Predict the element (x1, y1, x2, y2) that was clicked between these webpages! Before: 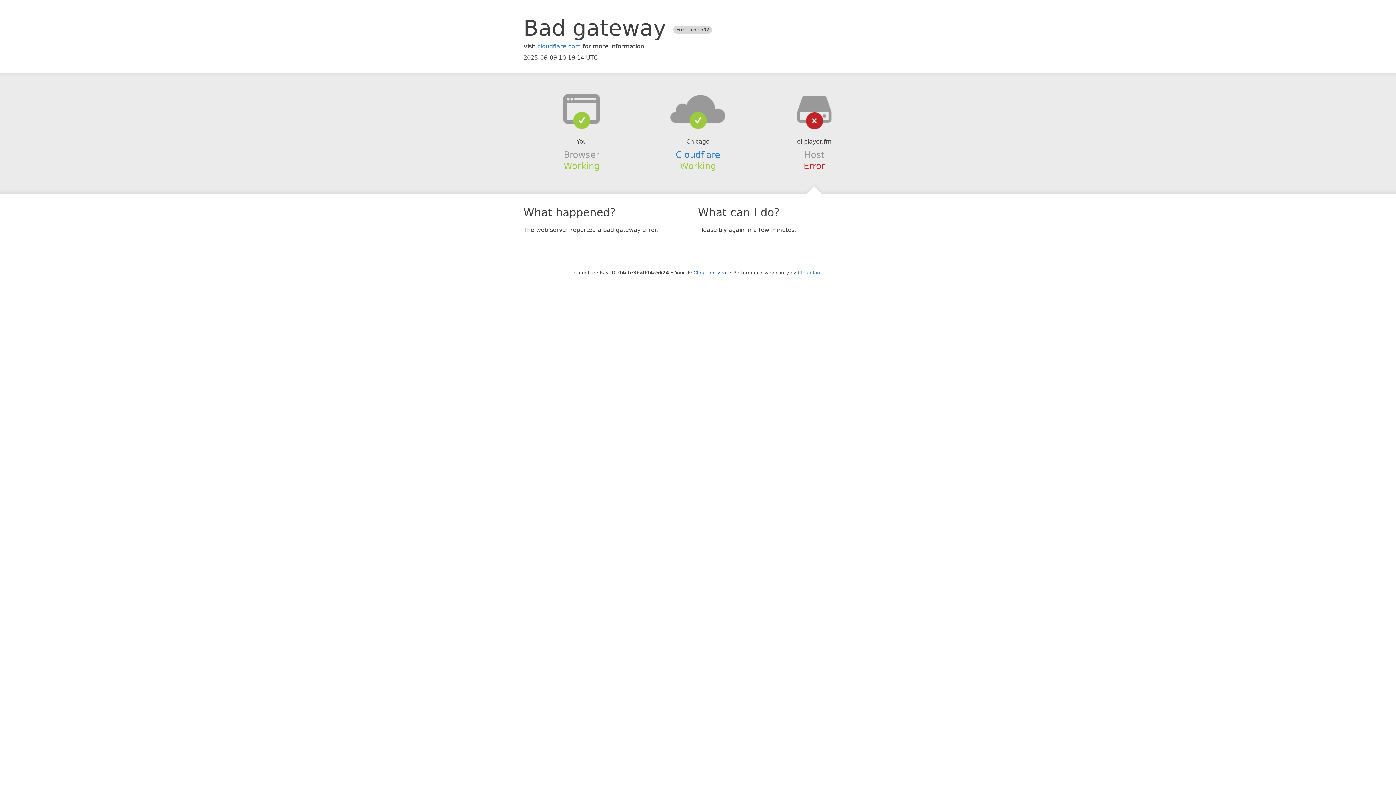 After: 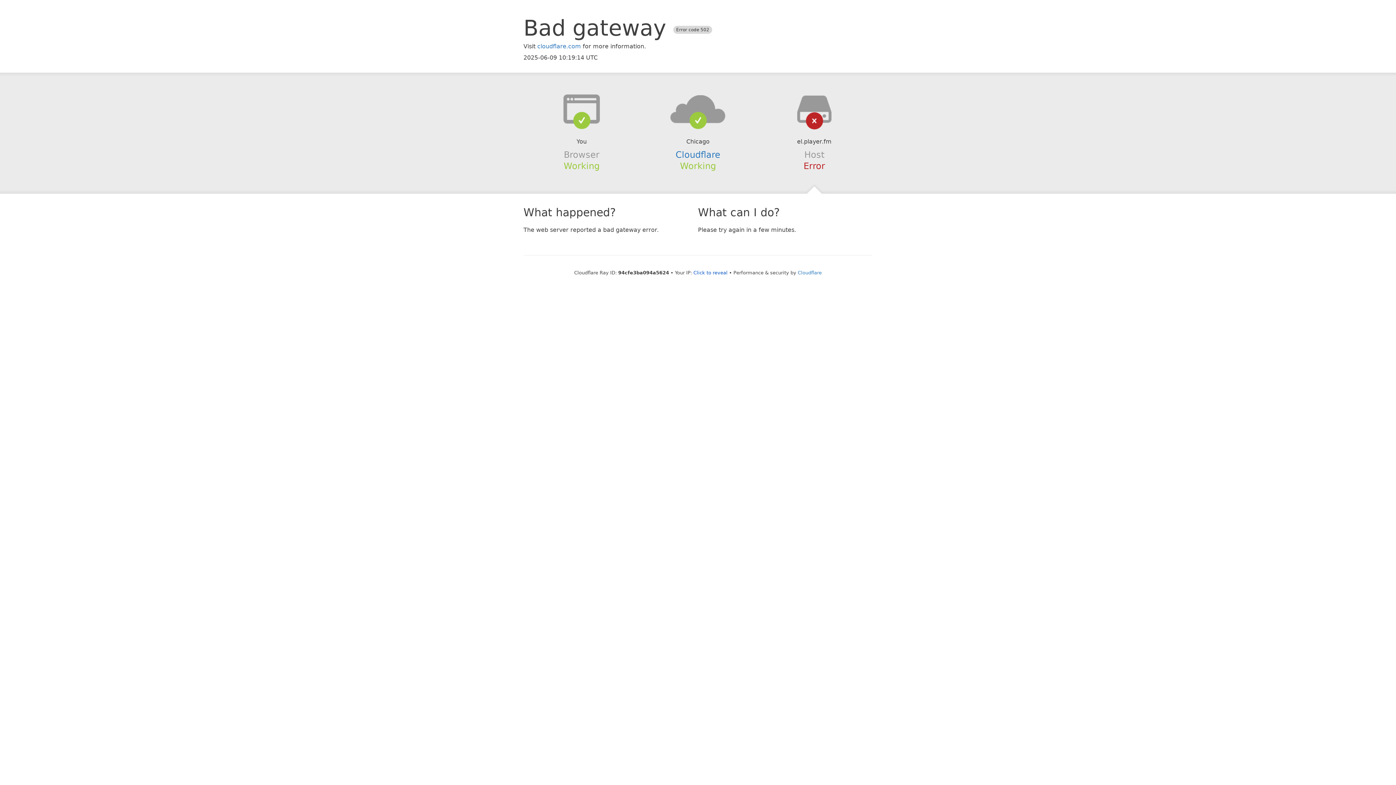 Action: bbox: (639, 94, 756, 123)